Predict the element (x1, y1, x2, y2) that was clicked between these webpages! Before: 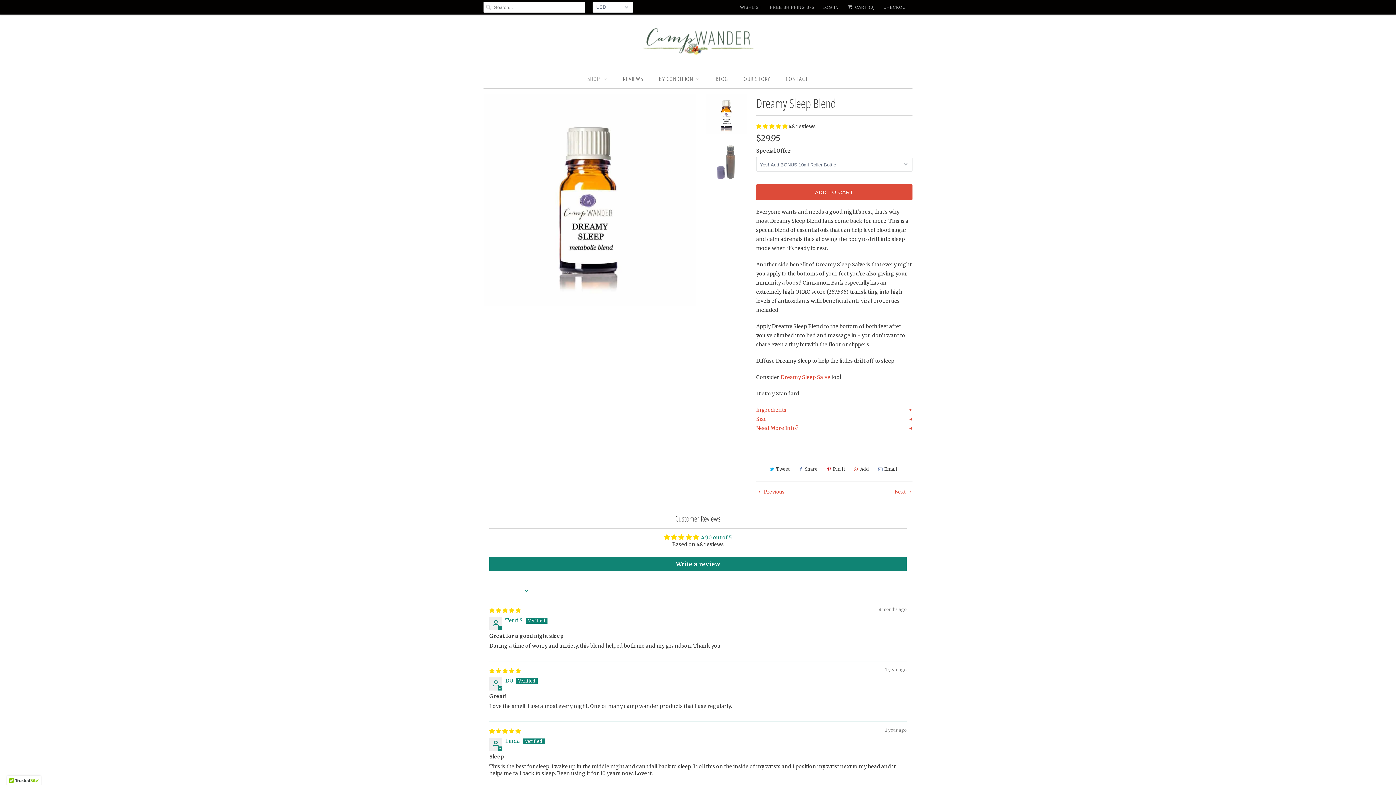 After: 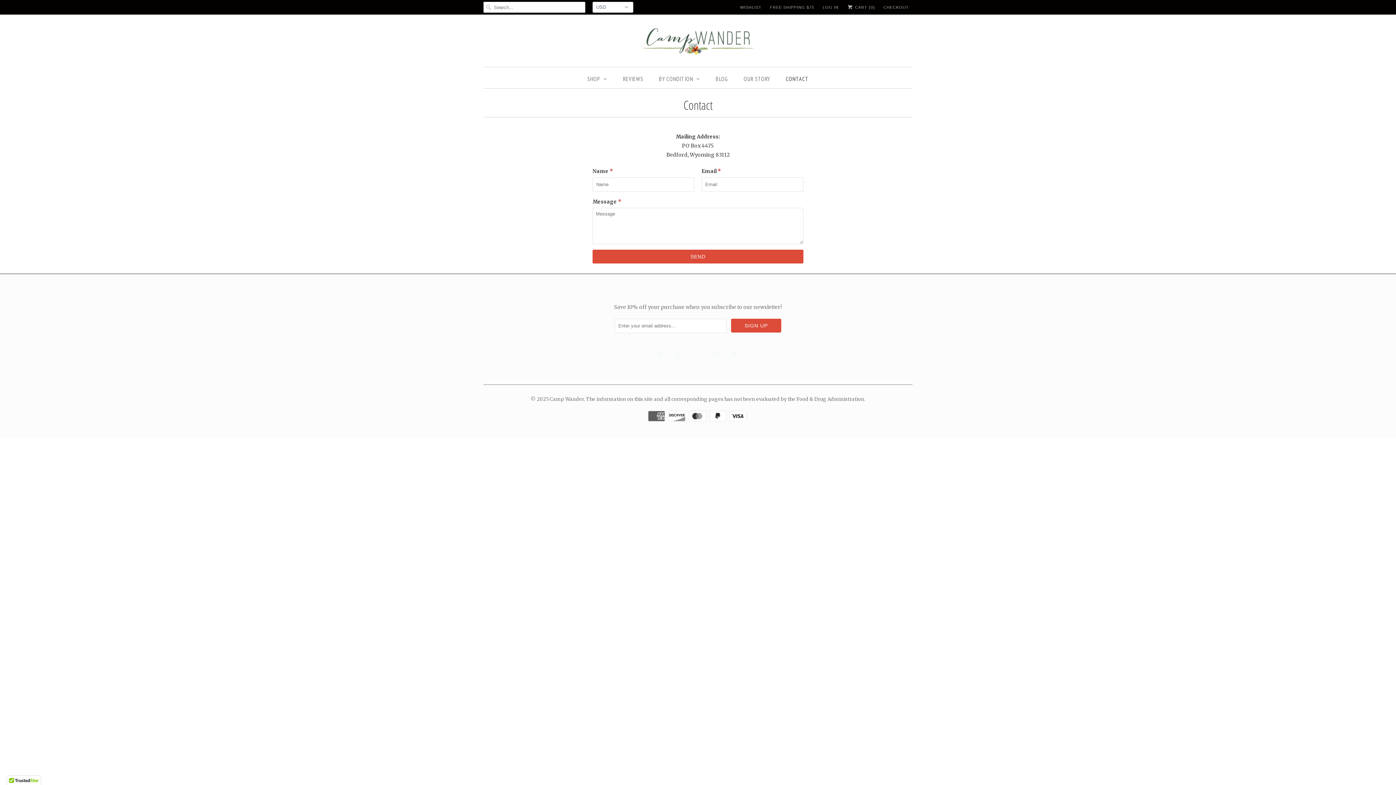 Action: label: CONTACT bbox: (786, 72, 808, 85)